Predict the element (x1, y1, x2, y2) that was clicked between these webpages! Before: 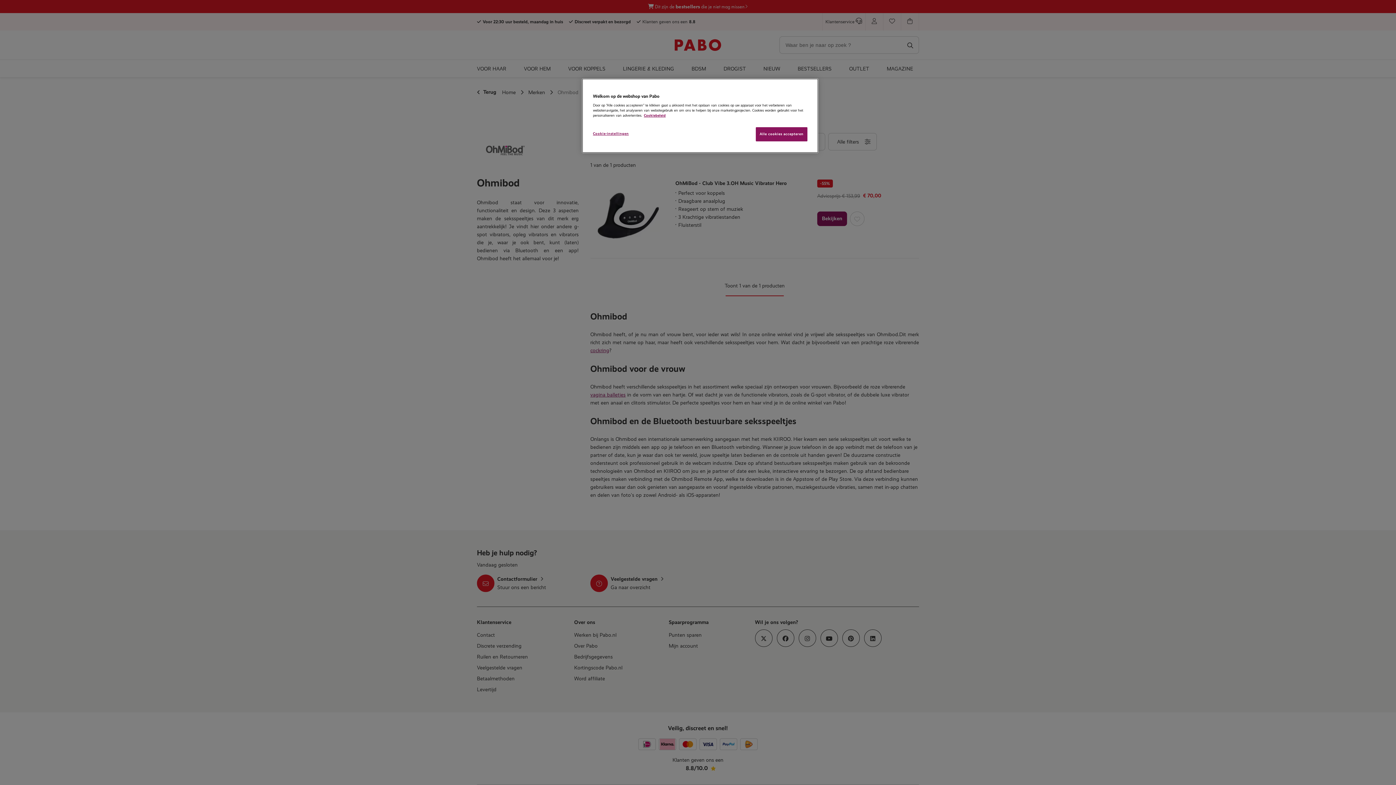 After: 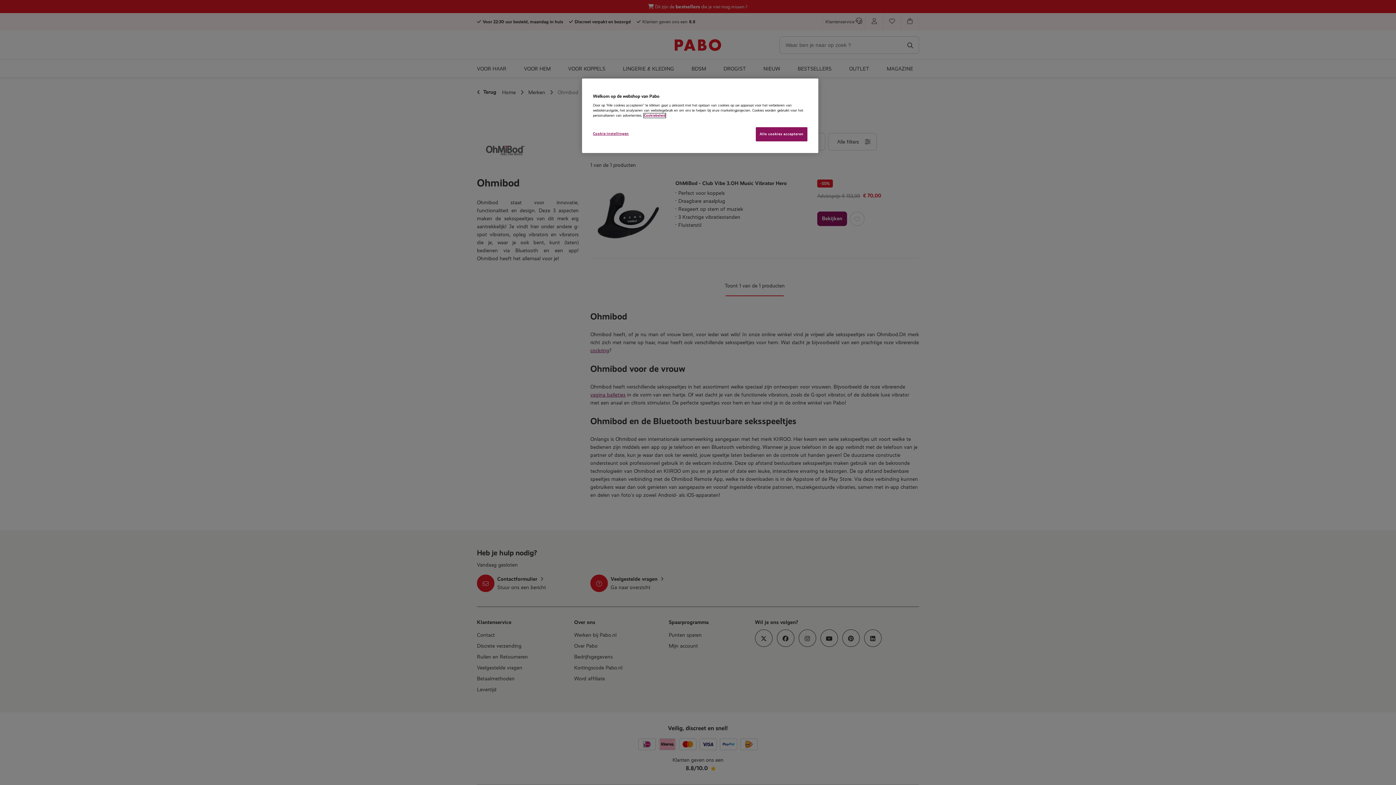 Action: label: Meer informatie over uw privacy, opent in een nieuw tabblad bbox: (644, 113, 665, 117)